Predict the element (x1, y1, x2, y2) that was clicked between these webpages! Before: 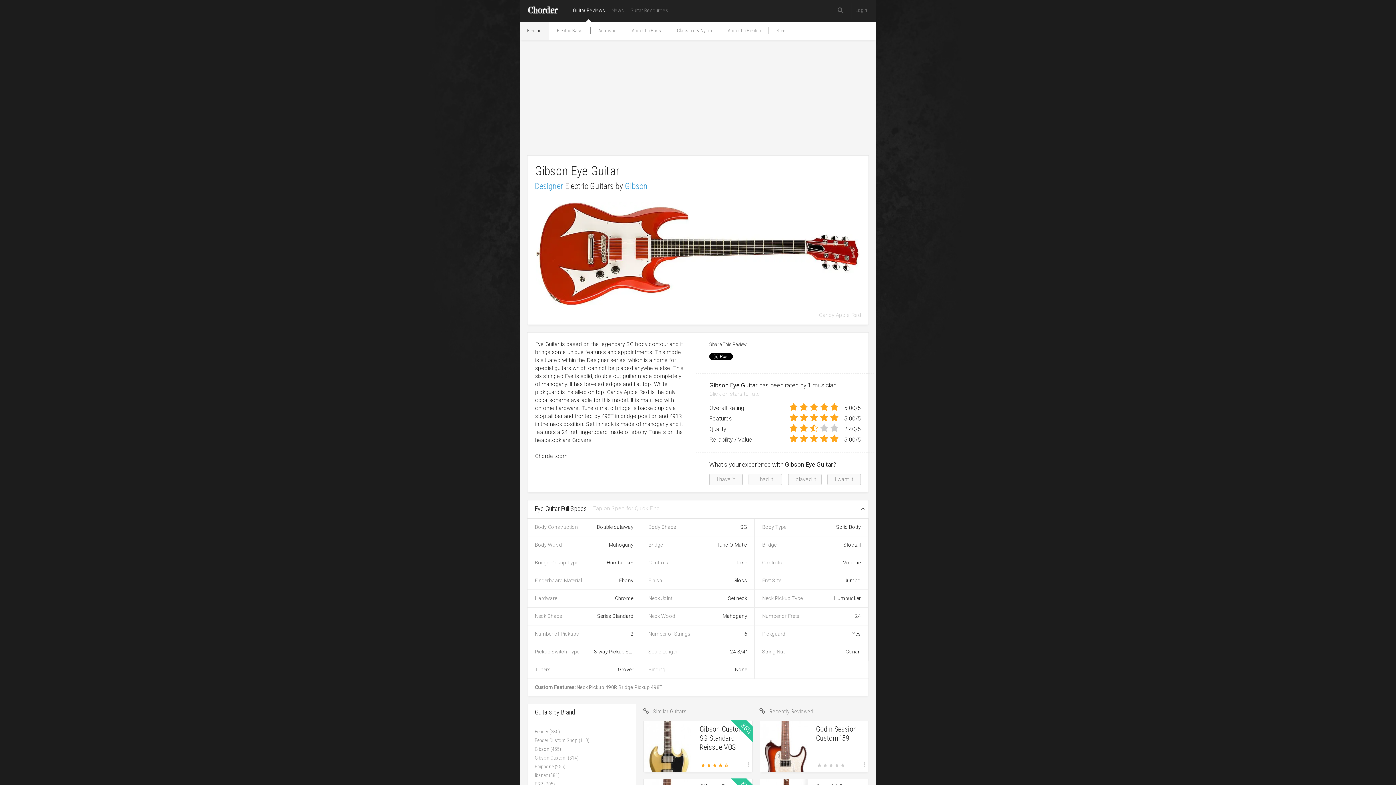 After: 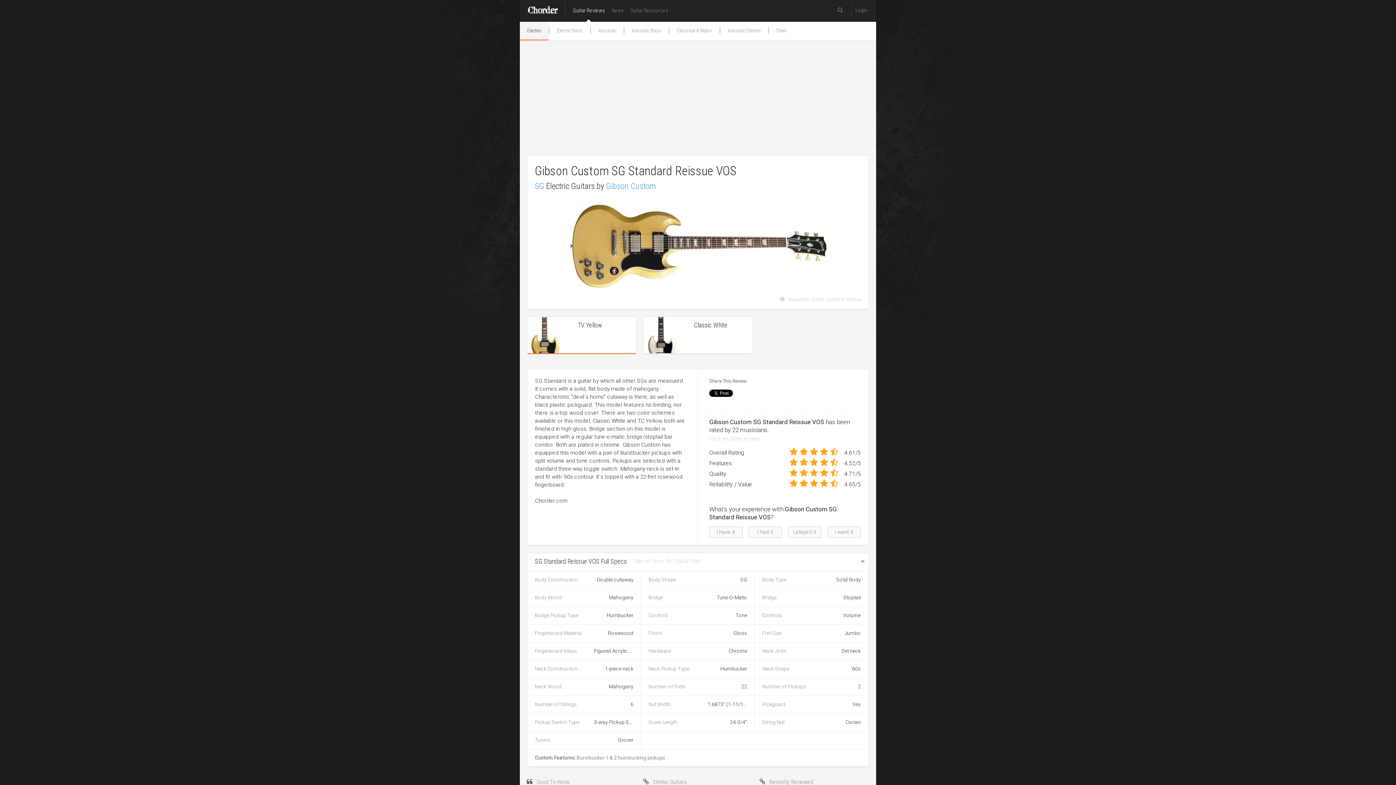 Action: label: Gibson Custom SG Standard Reissue VOS bbox: (694, 725, 749, 752)